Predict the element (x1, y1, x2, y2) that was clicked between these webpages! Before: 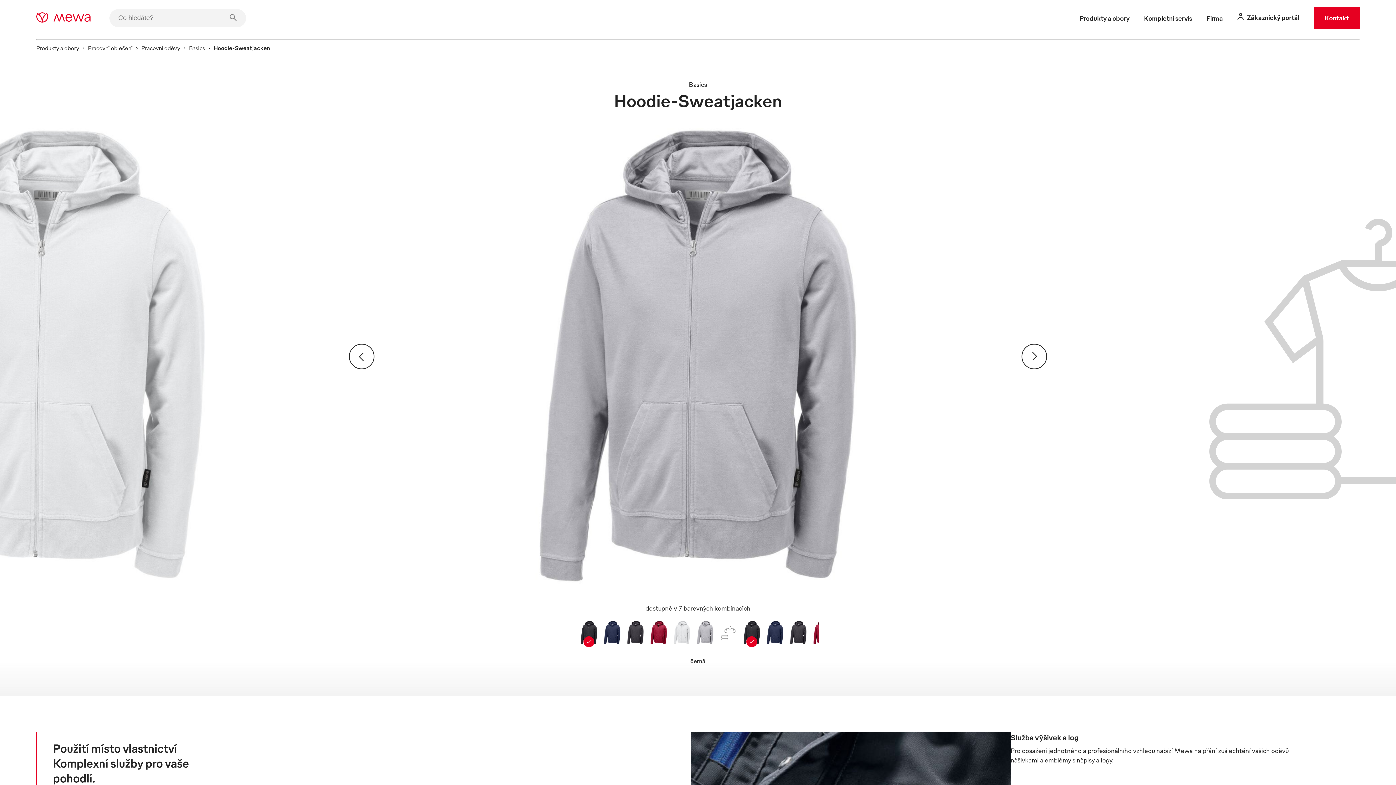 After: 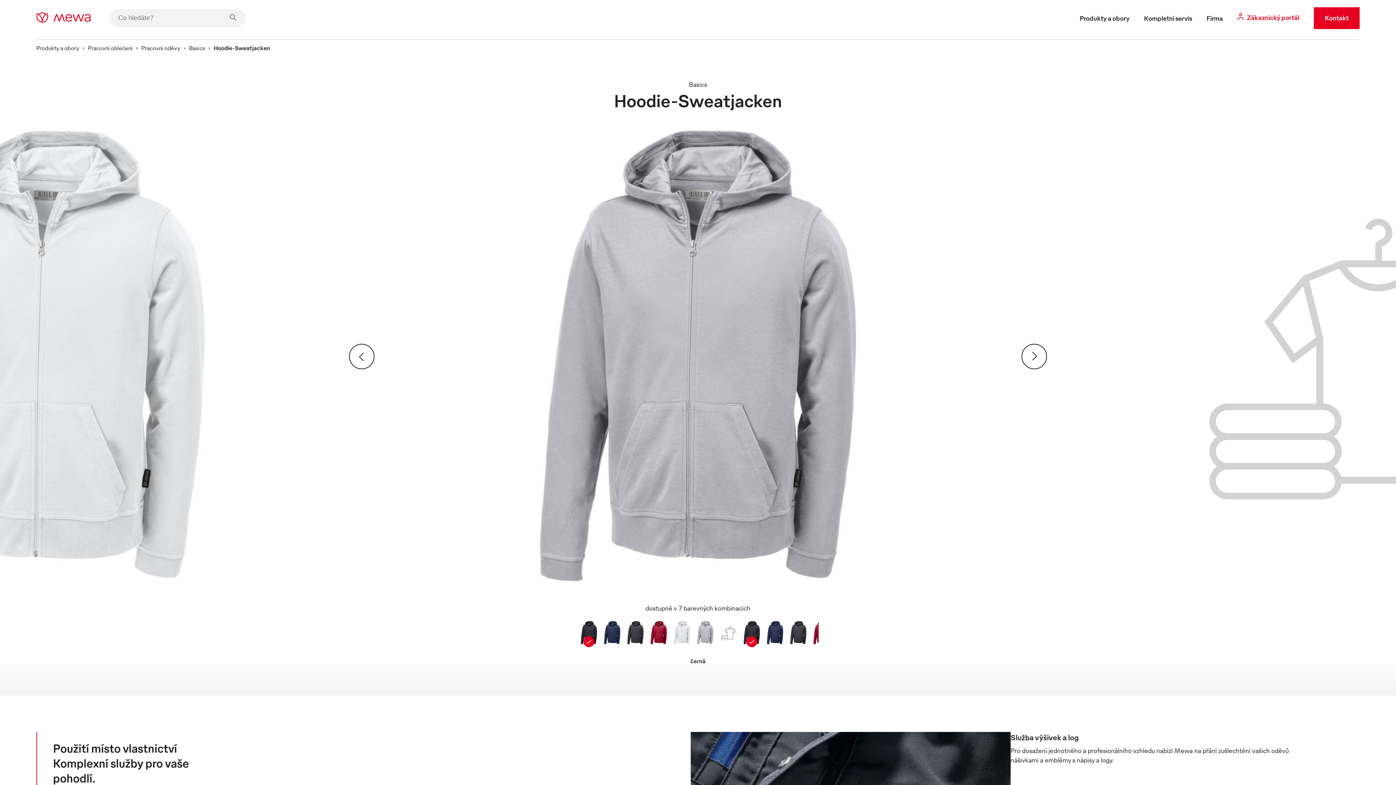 Action: label:  Zákaznický portál bbox: (1237, 0, 1299, 36)